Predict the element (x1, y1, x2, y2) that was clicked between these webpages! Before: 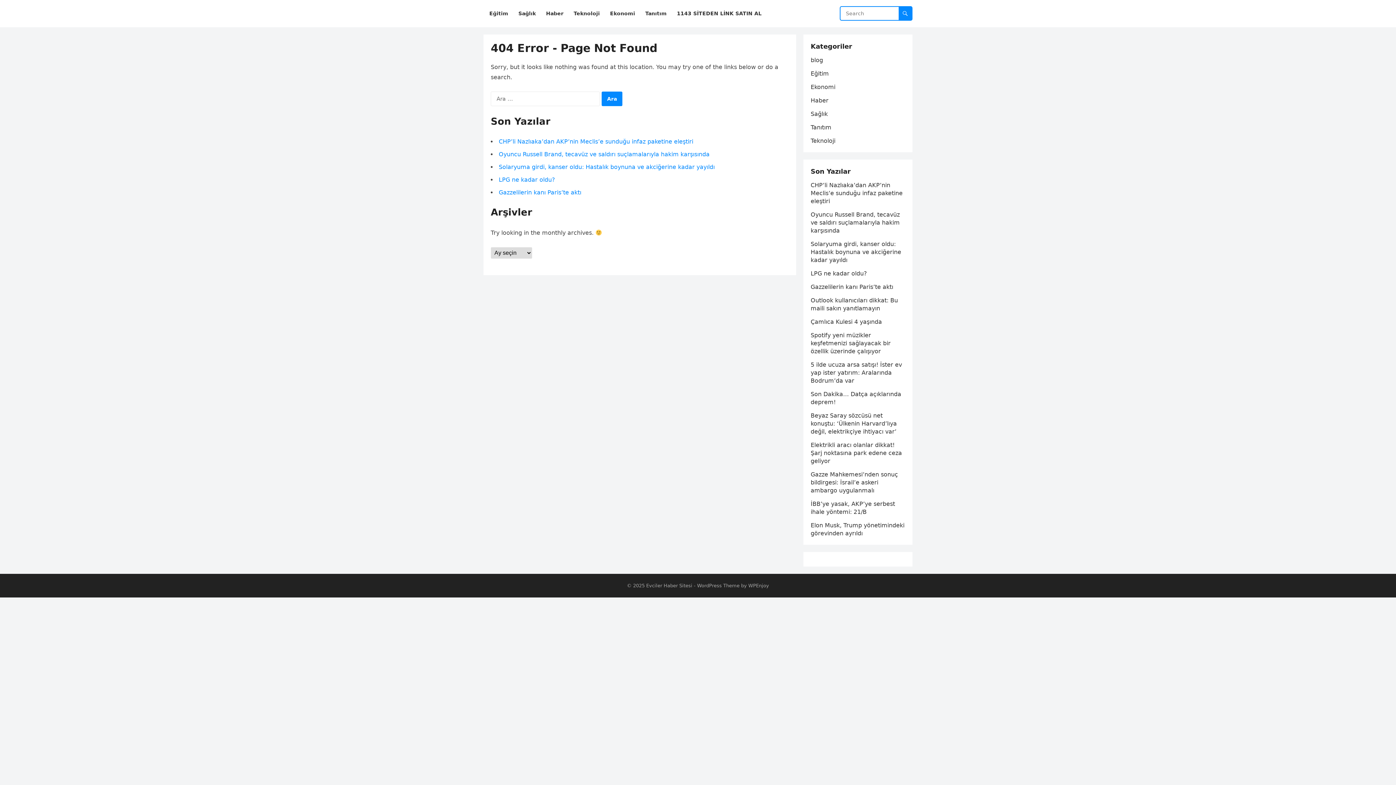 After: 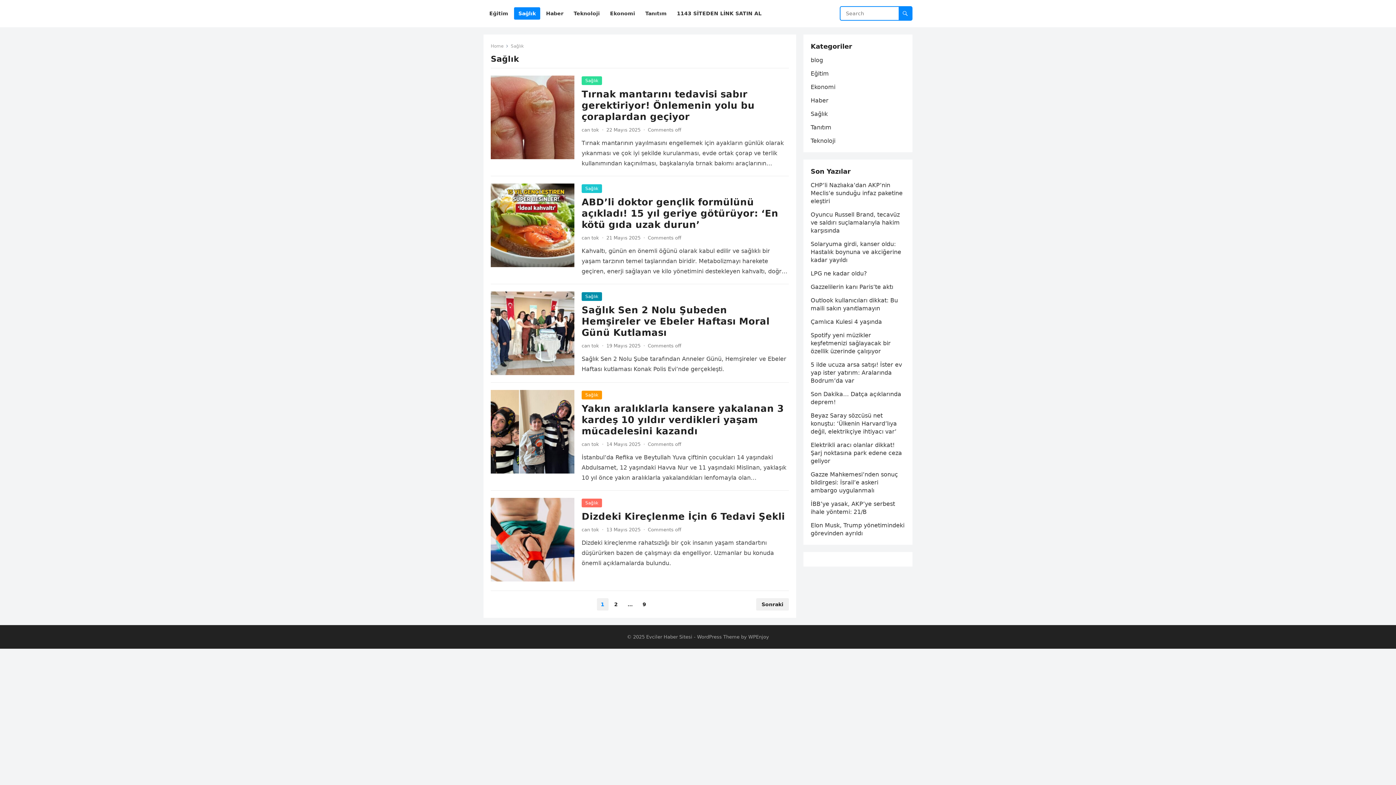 Action: bbox: (810, 110, 828, 117) label: Sağlık